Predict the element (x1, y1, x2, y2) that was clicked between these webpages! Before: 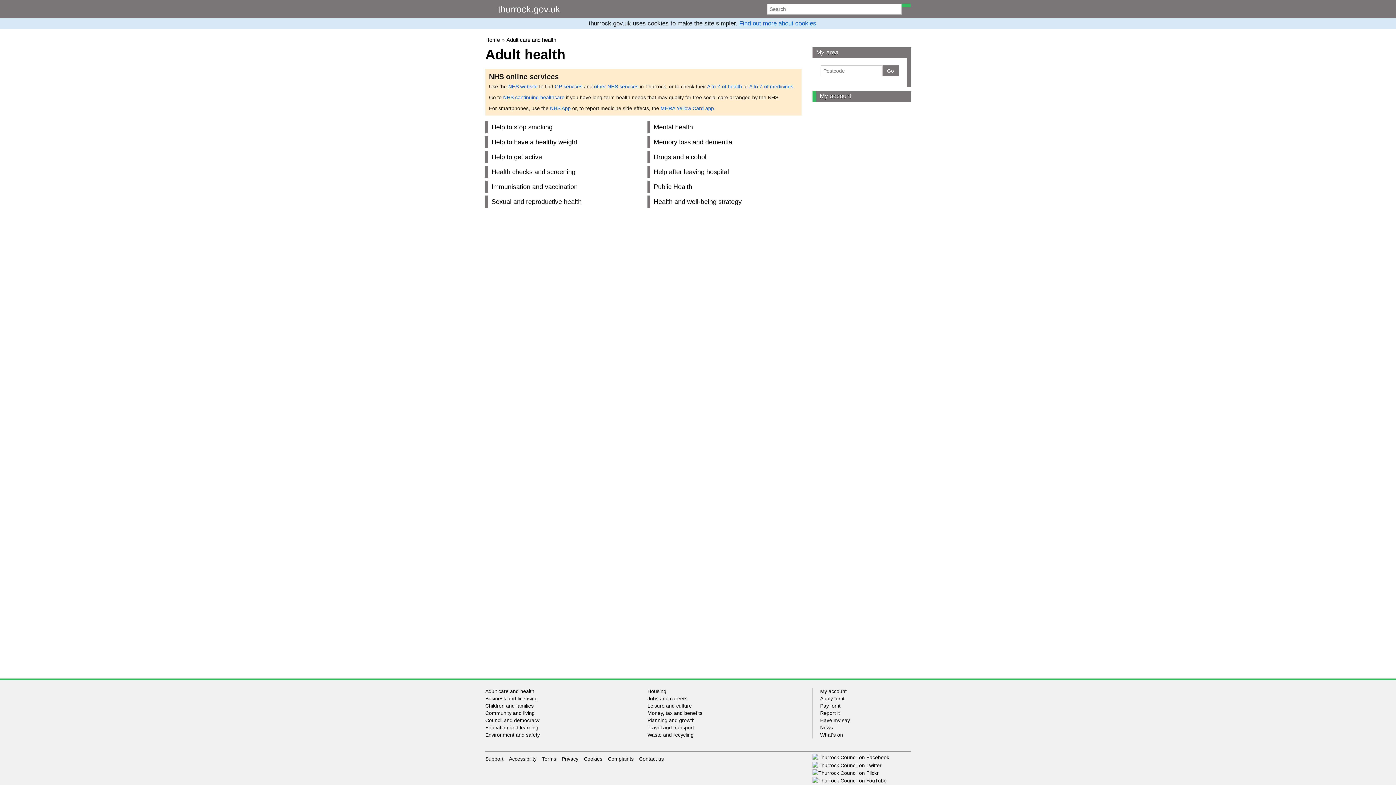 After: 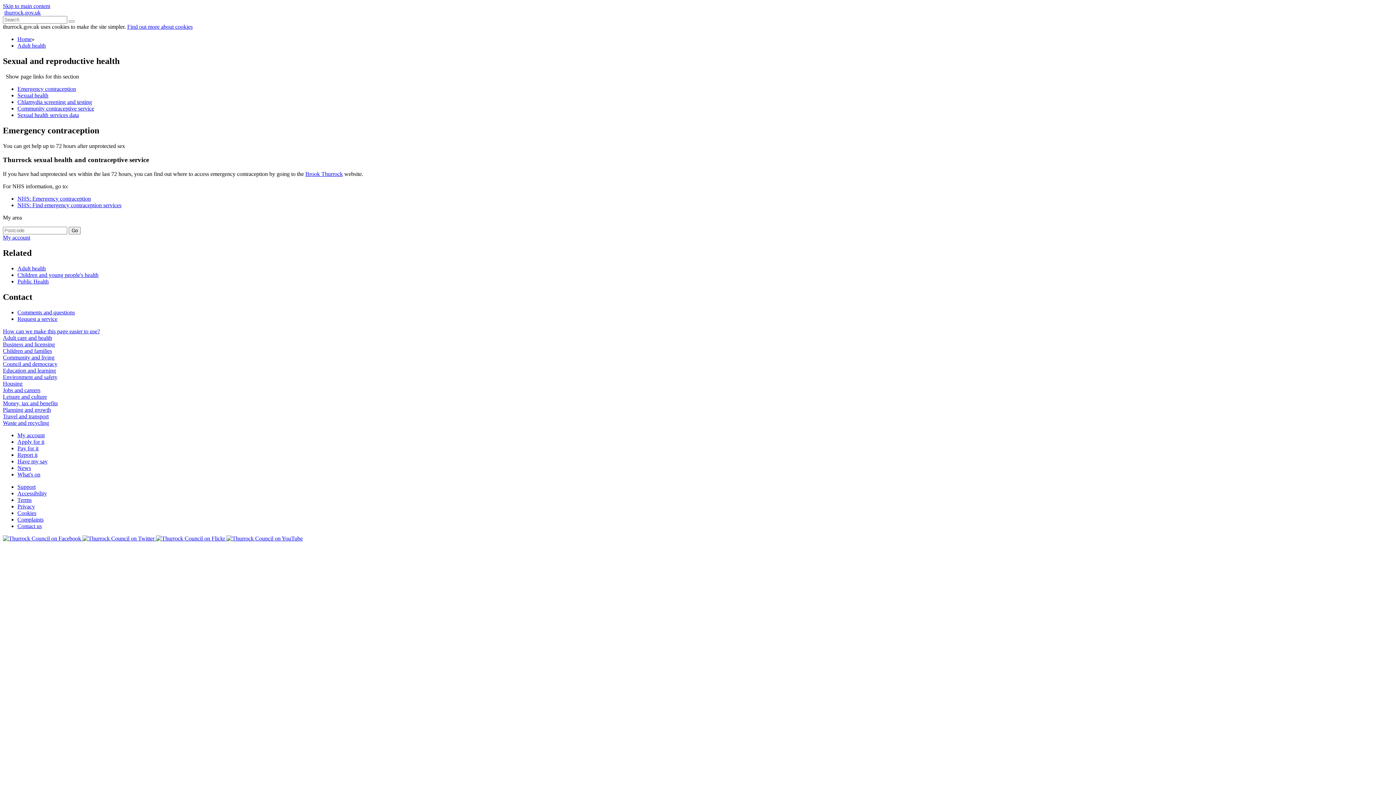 Action: label: Sexual and reproductive health bbox: (488, 195, 639, 208)